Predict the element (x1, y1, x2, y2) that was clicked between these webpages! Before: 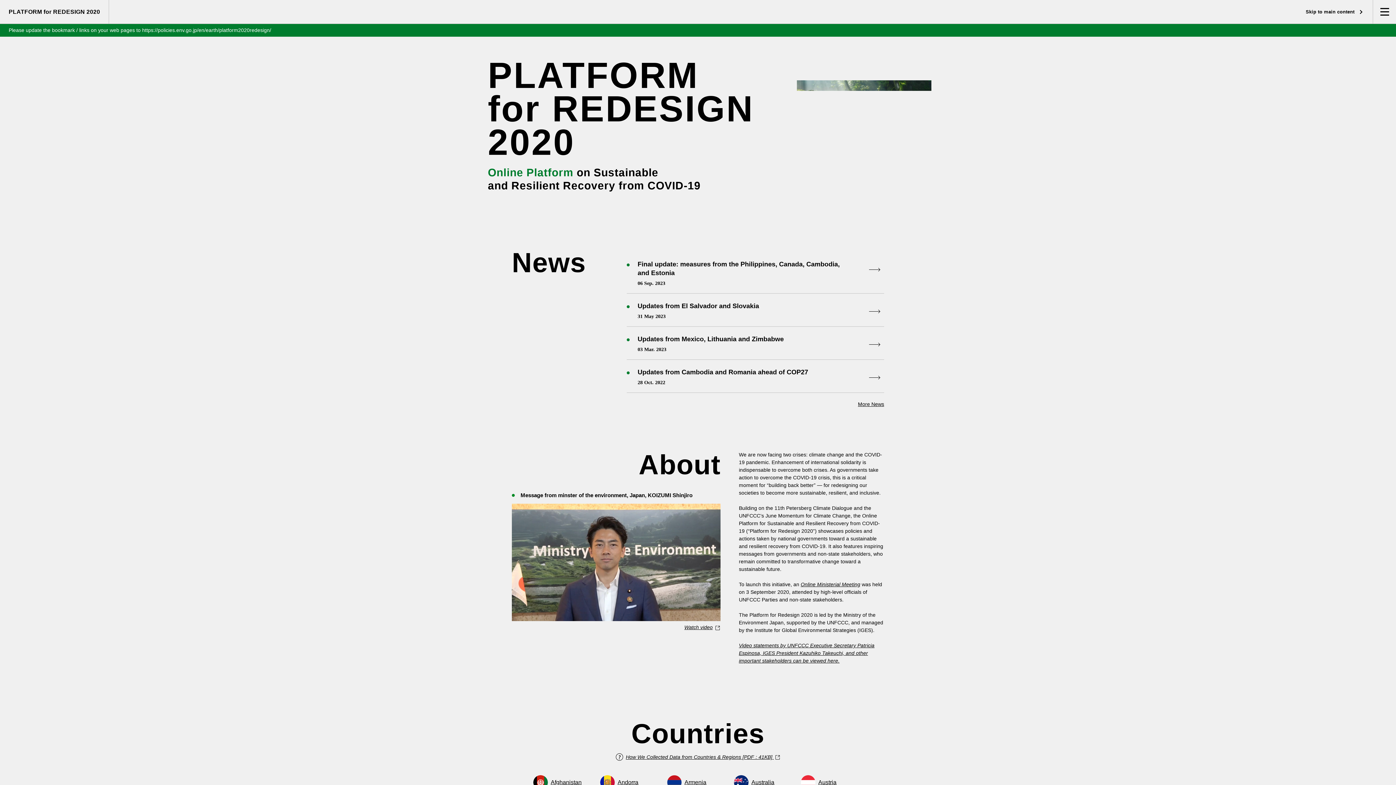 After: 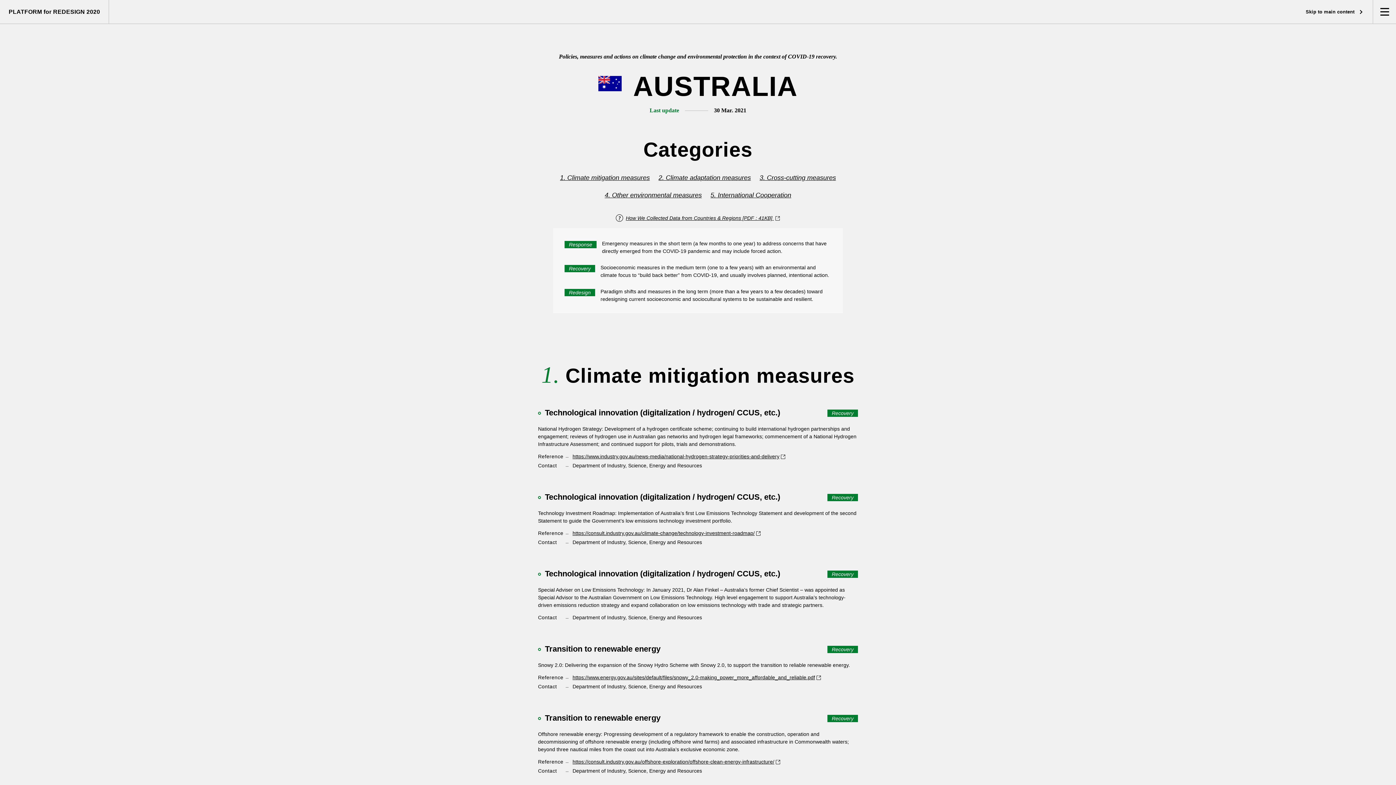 Action: label: Australia bbox: (734, 775, 796, 790)